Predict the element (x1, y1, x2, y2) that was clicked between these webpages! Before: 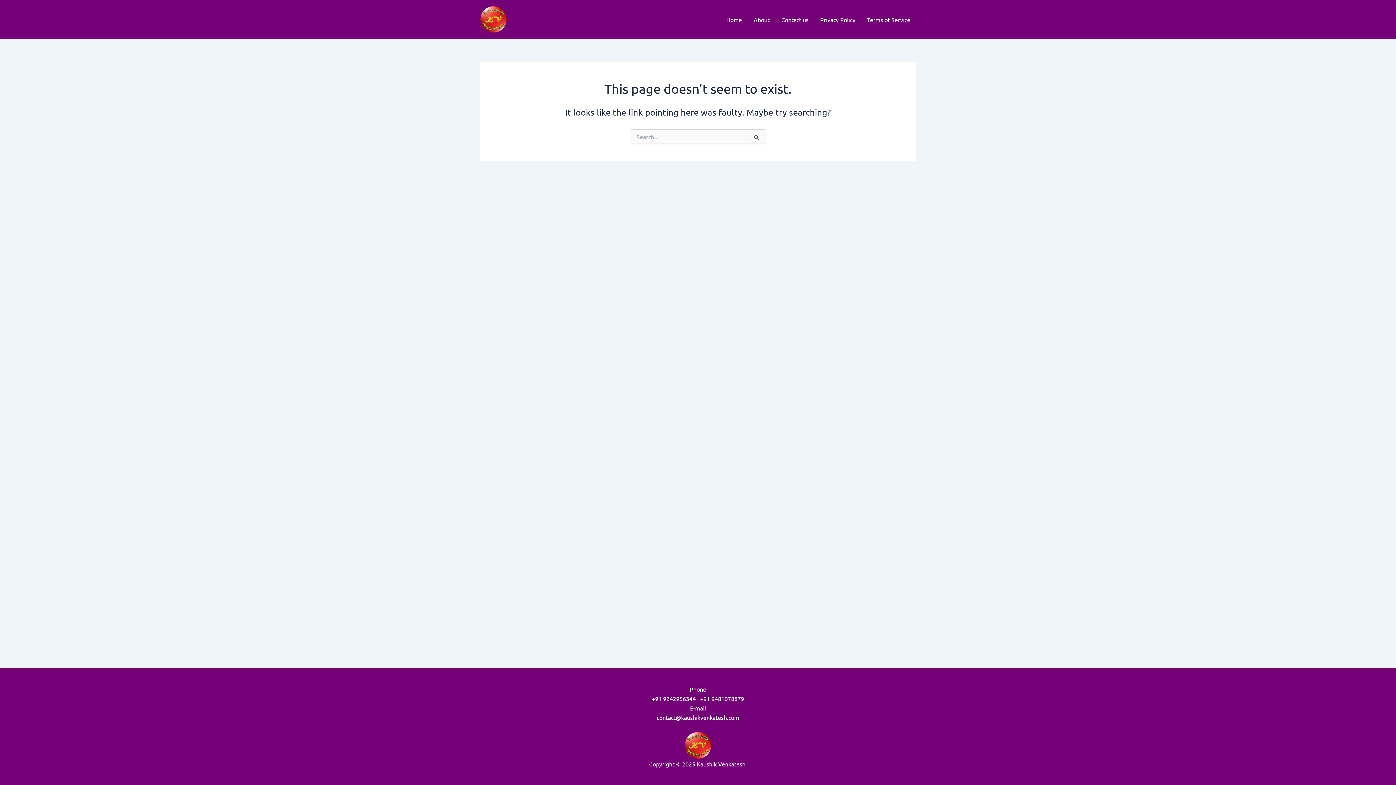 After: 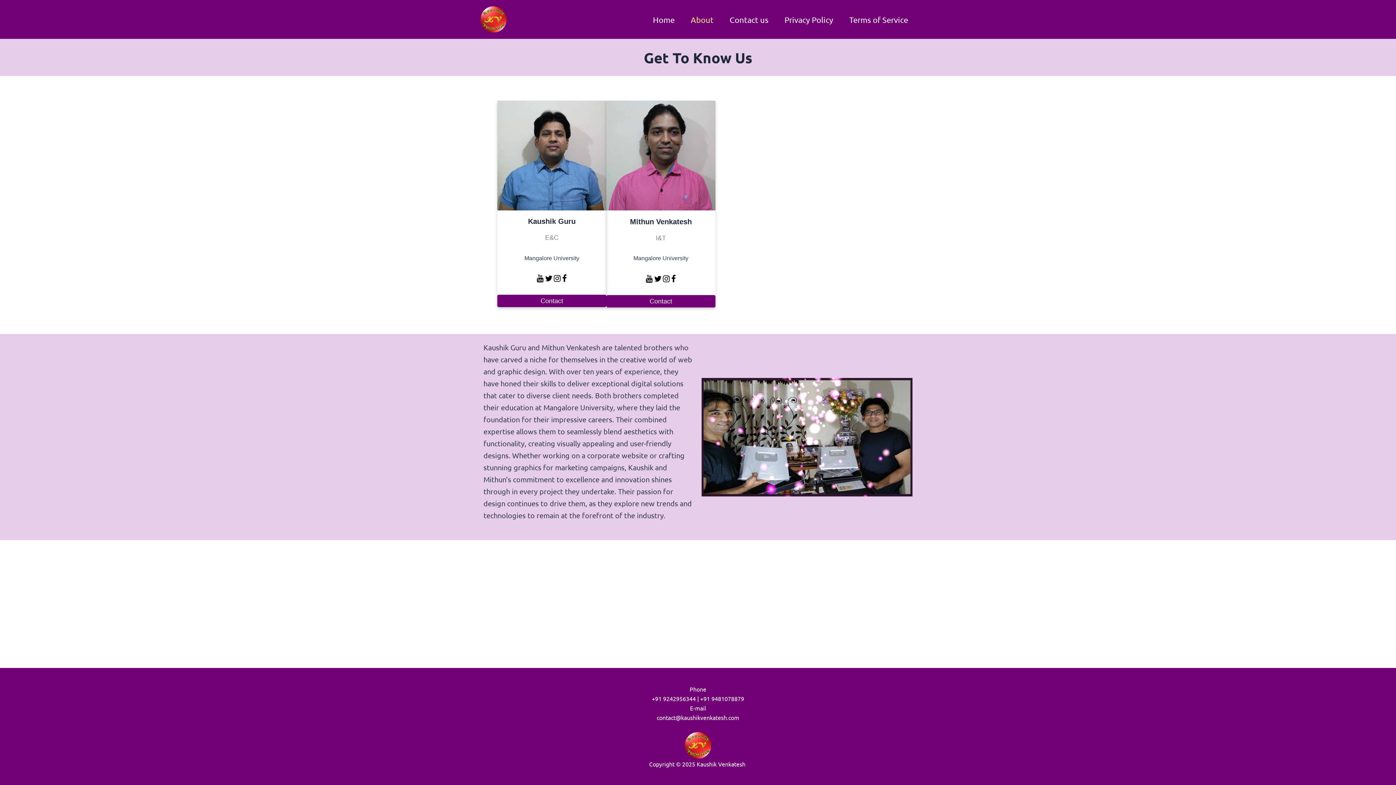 Action: label: About bbox: (748, 4, 775, 34)